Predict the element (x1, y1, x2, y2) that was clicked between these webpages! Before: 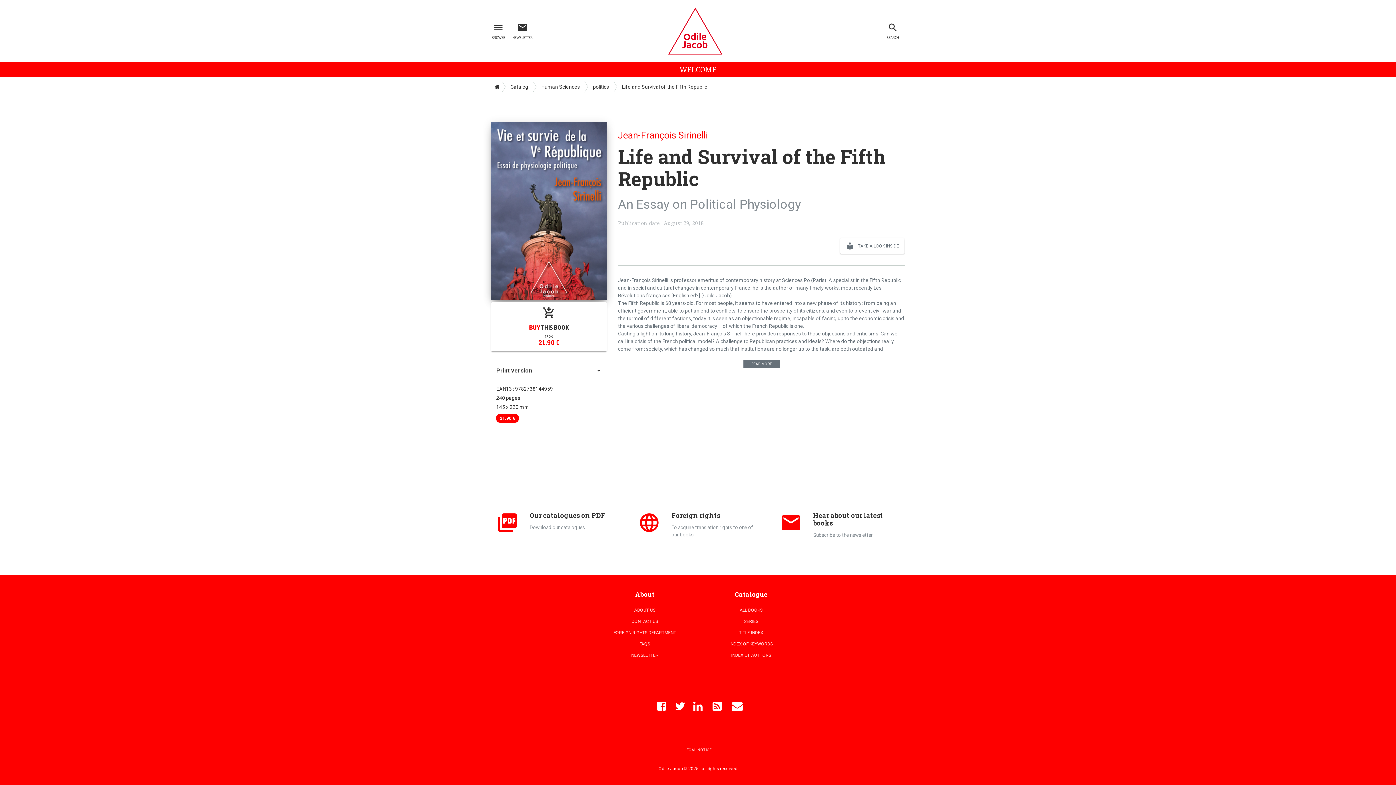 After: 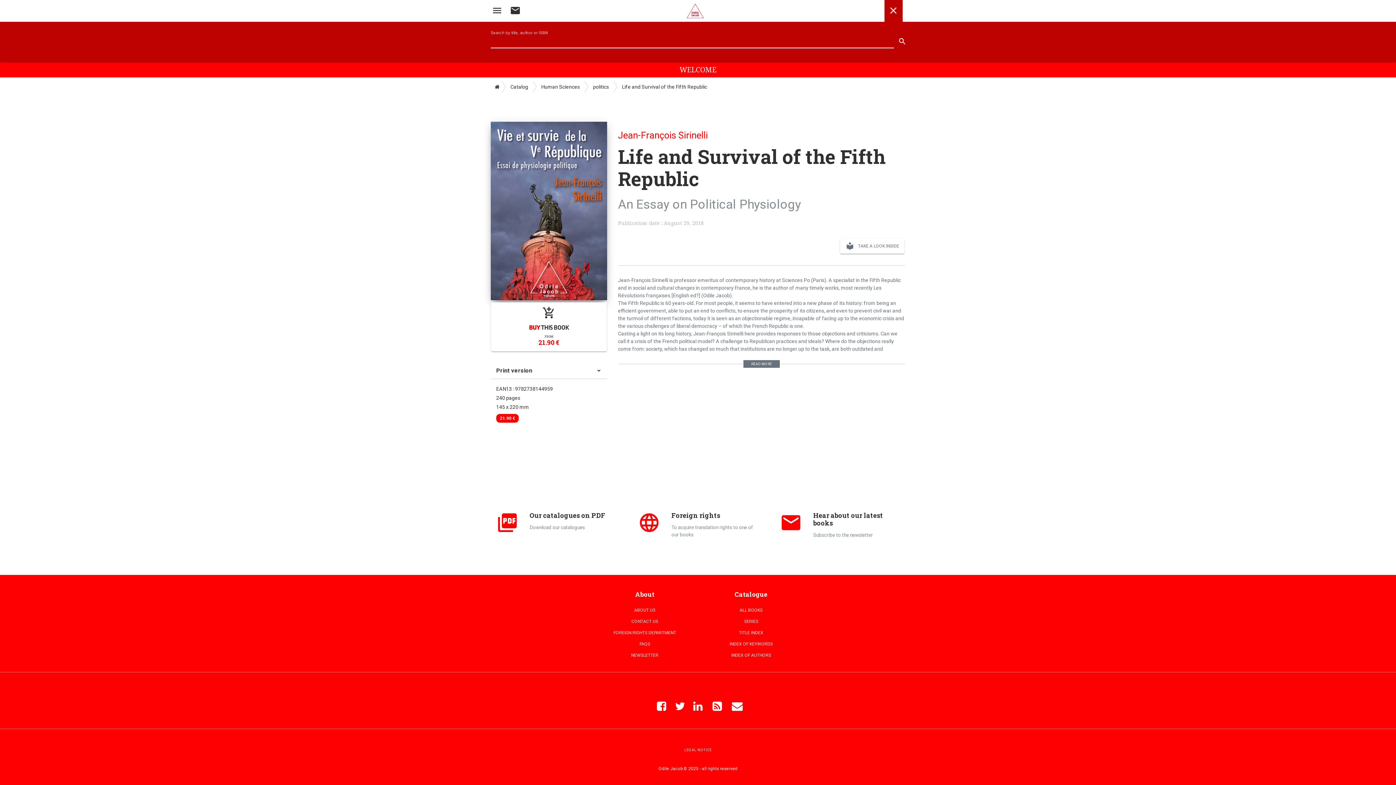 Action: bbox: (883, 18, 902, 43) label: search
SEARCH